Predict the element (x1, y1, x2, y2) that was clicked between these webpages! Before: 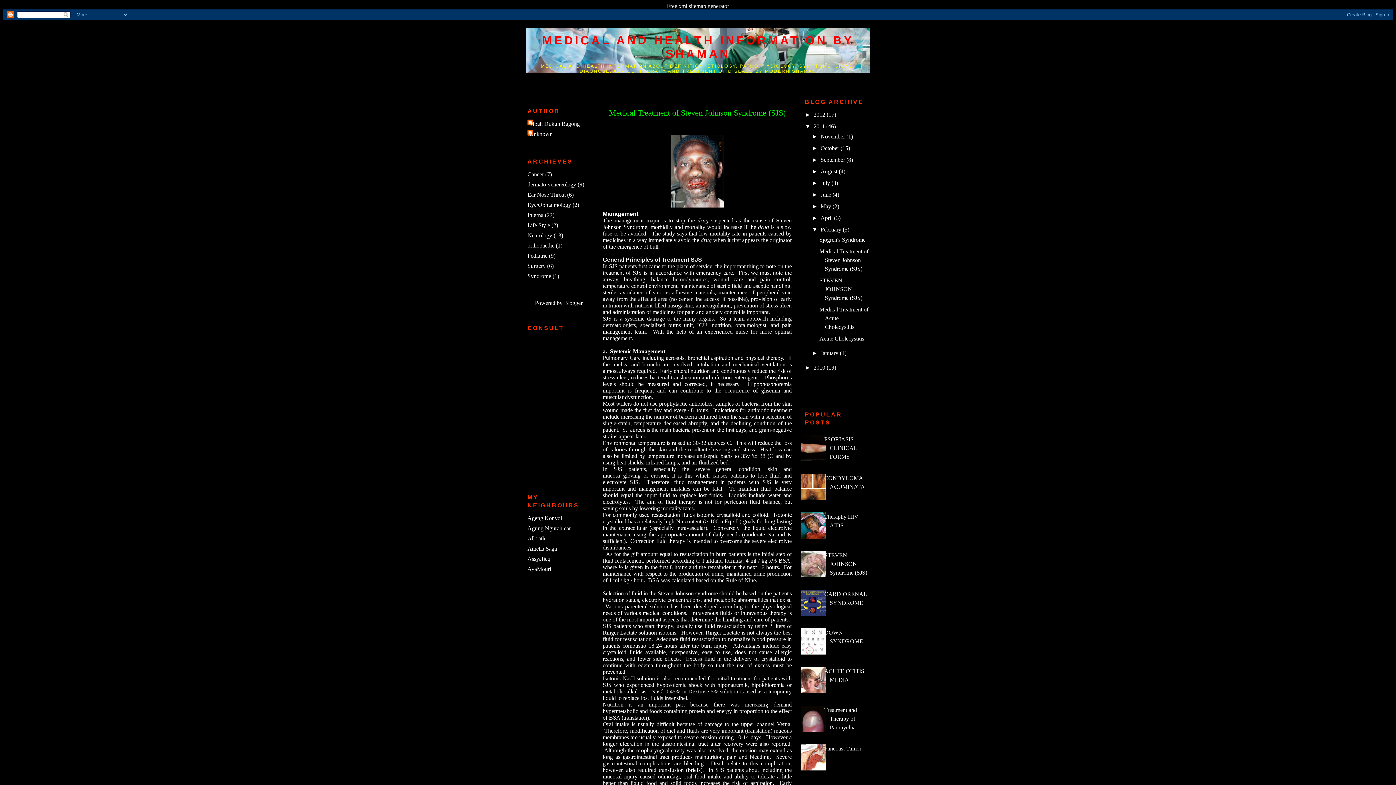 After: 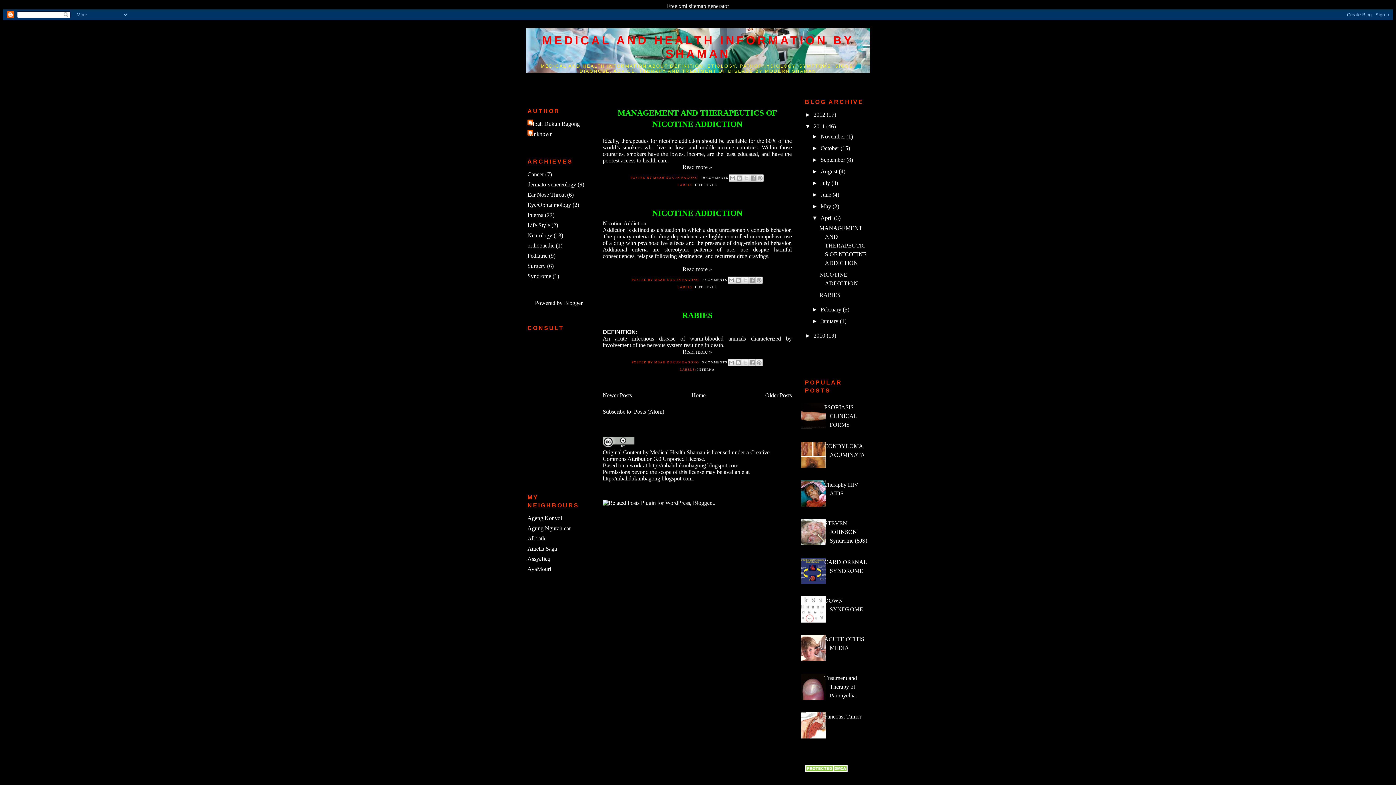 Action: bbox: (820, 214, 834, 221) label: April 